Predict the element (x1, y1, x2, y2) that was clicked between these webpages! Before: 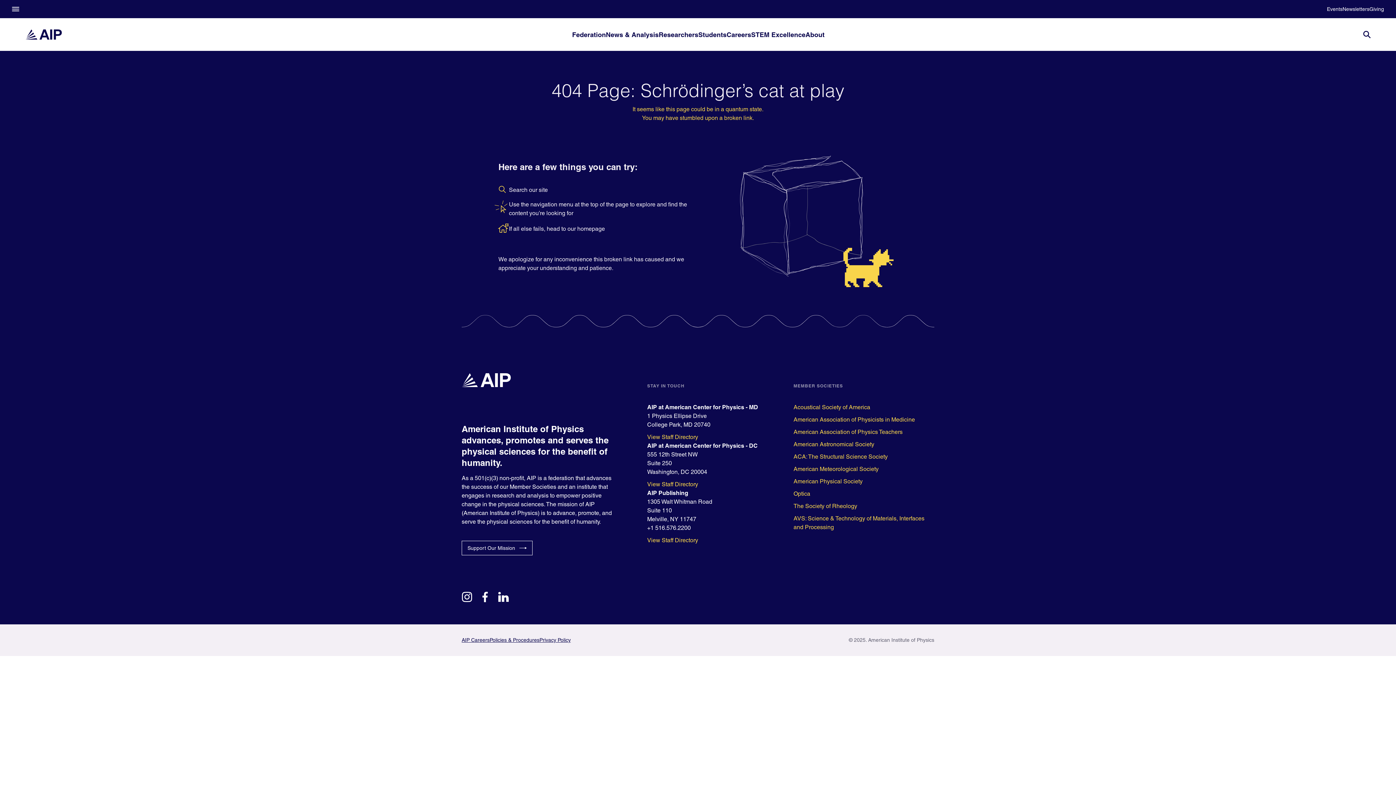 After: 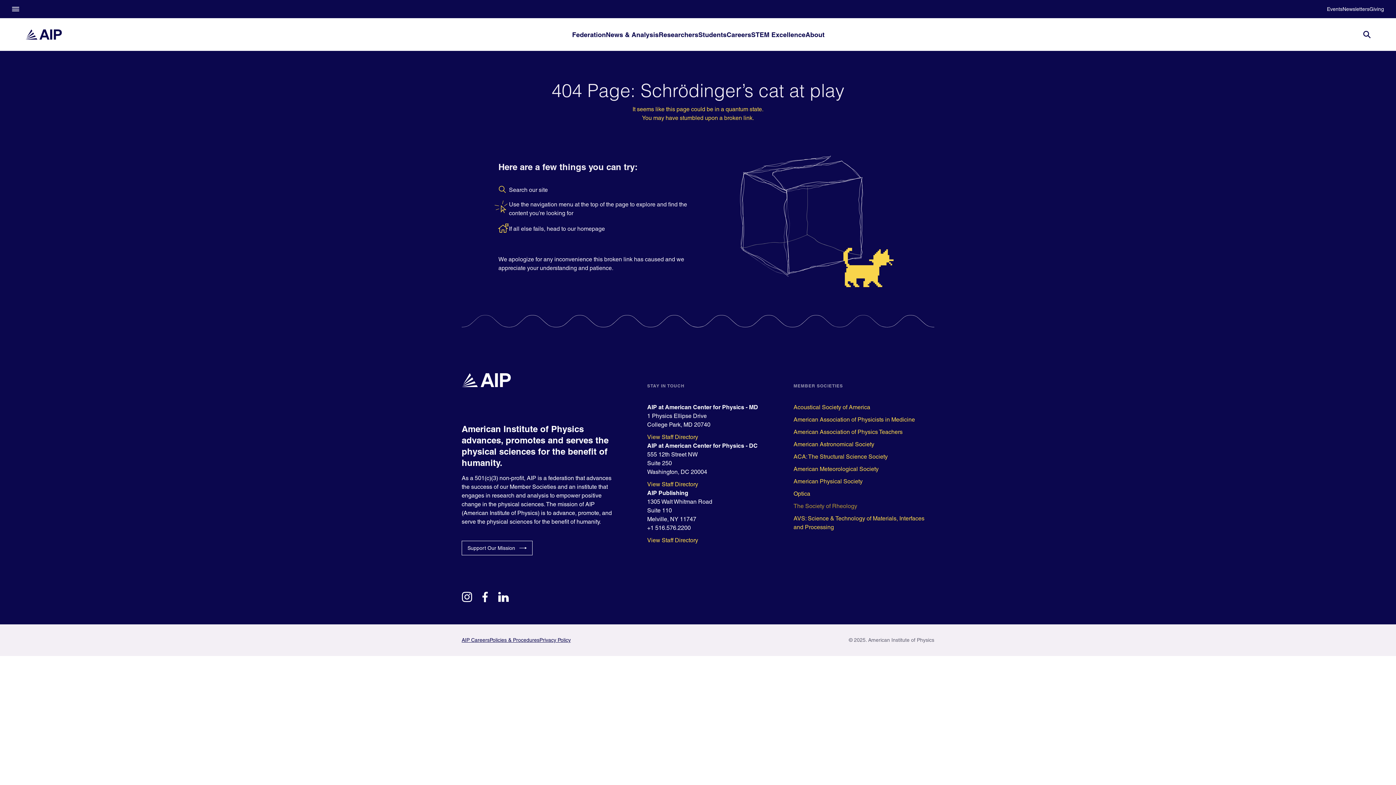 Action: label: The Society of Rheology bbox: (793, 502, 934, 510)